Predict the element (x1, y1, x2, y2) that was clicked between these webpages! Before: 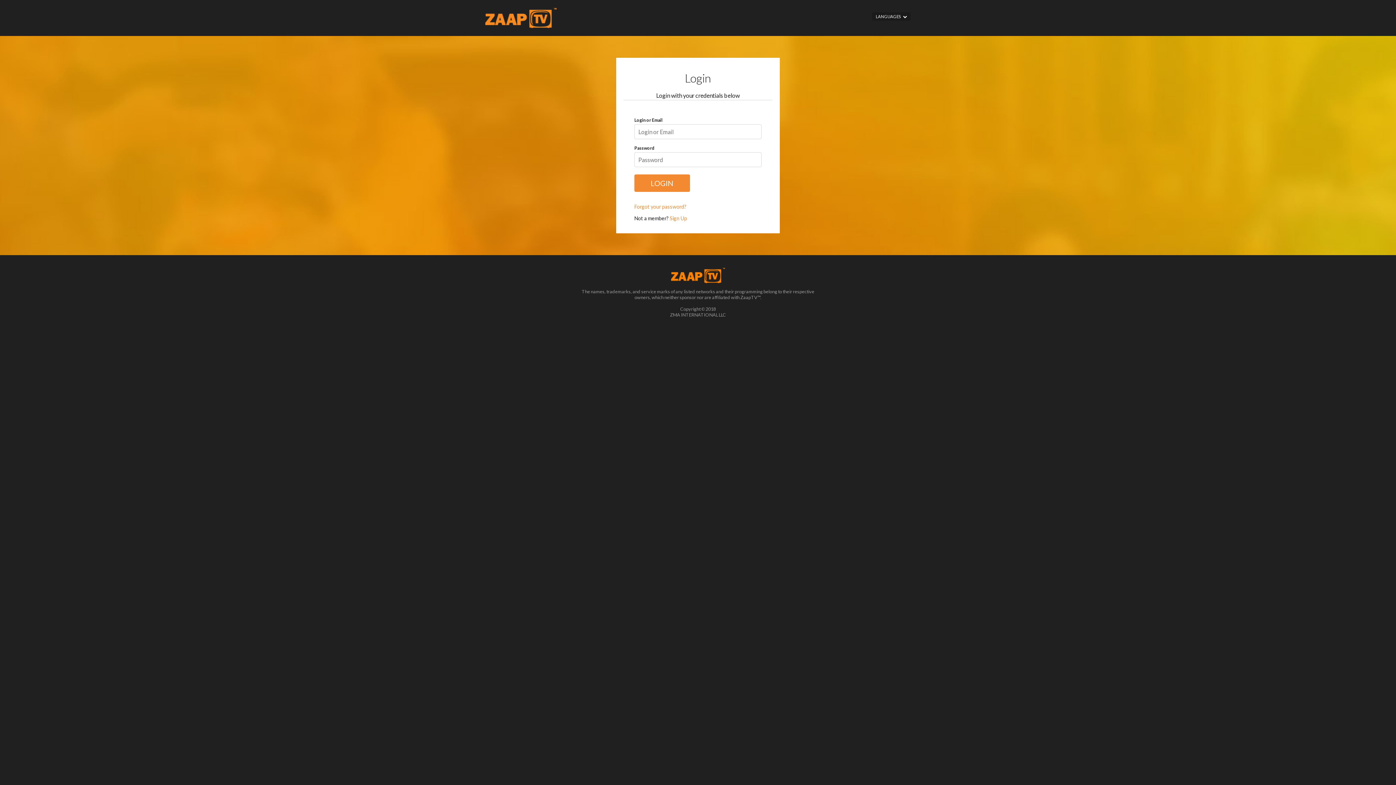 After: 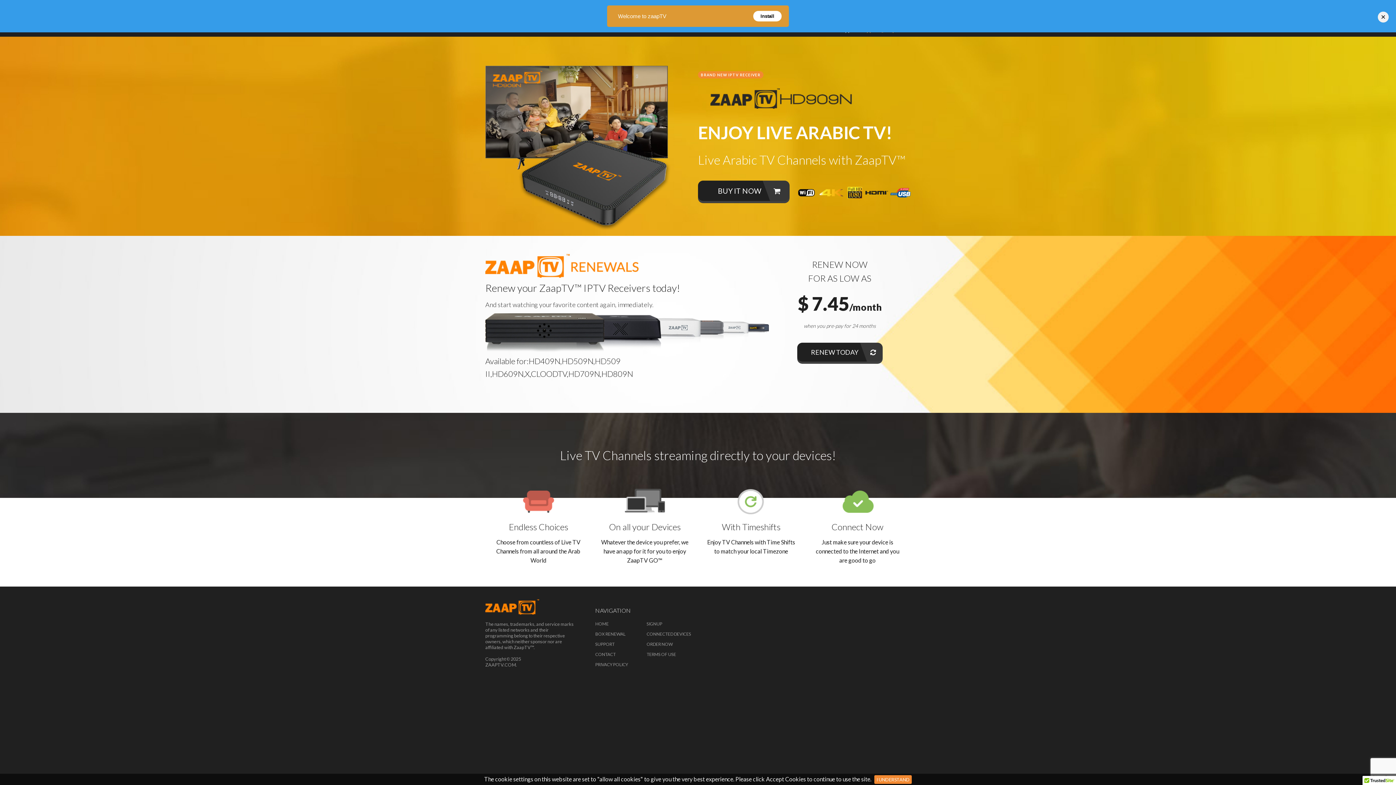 Action: bbox: (485, 13, 556, 20)